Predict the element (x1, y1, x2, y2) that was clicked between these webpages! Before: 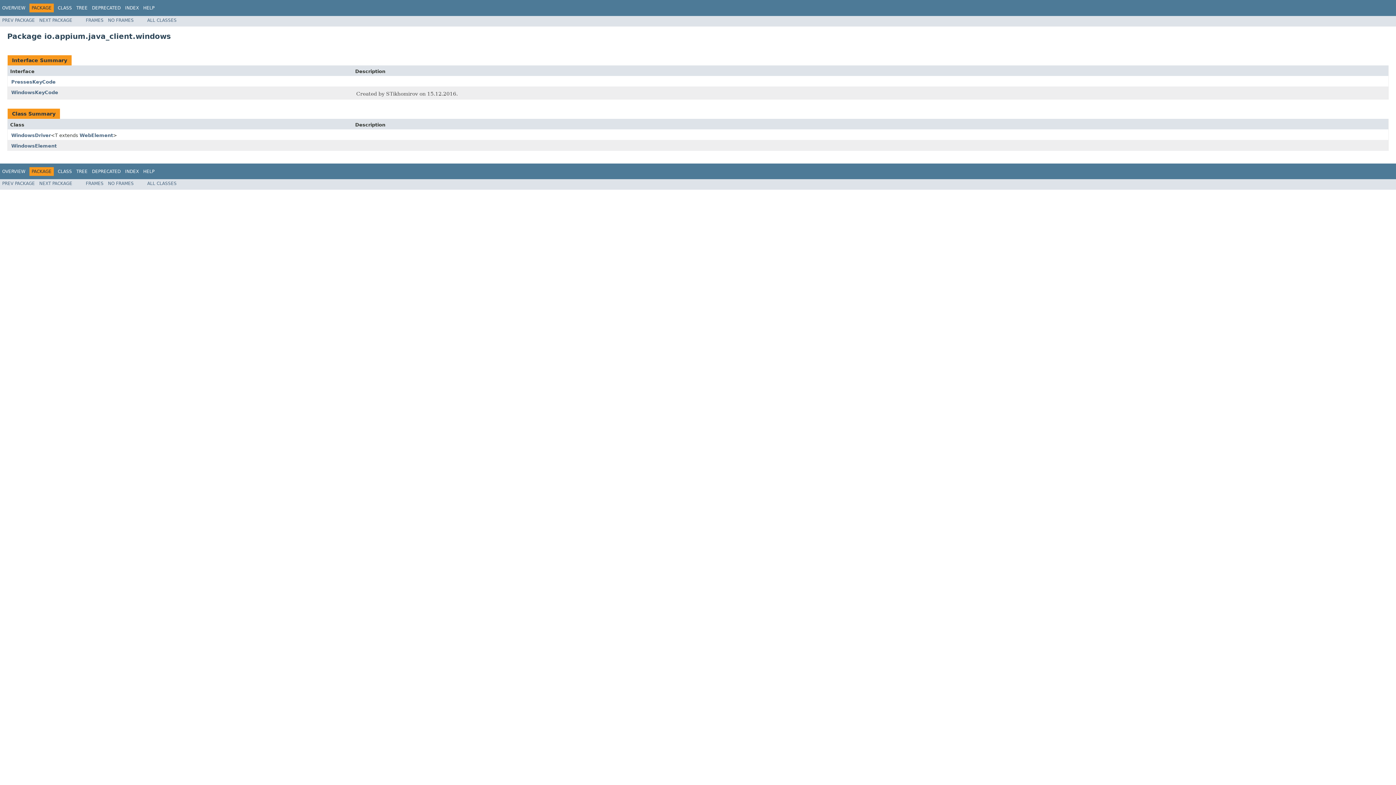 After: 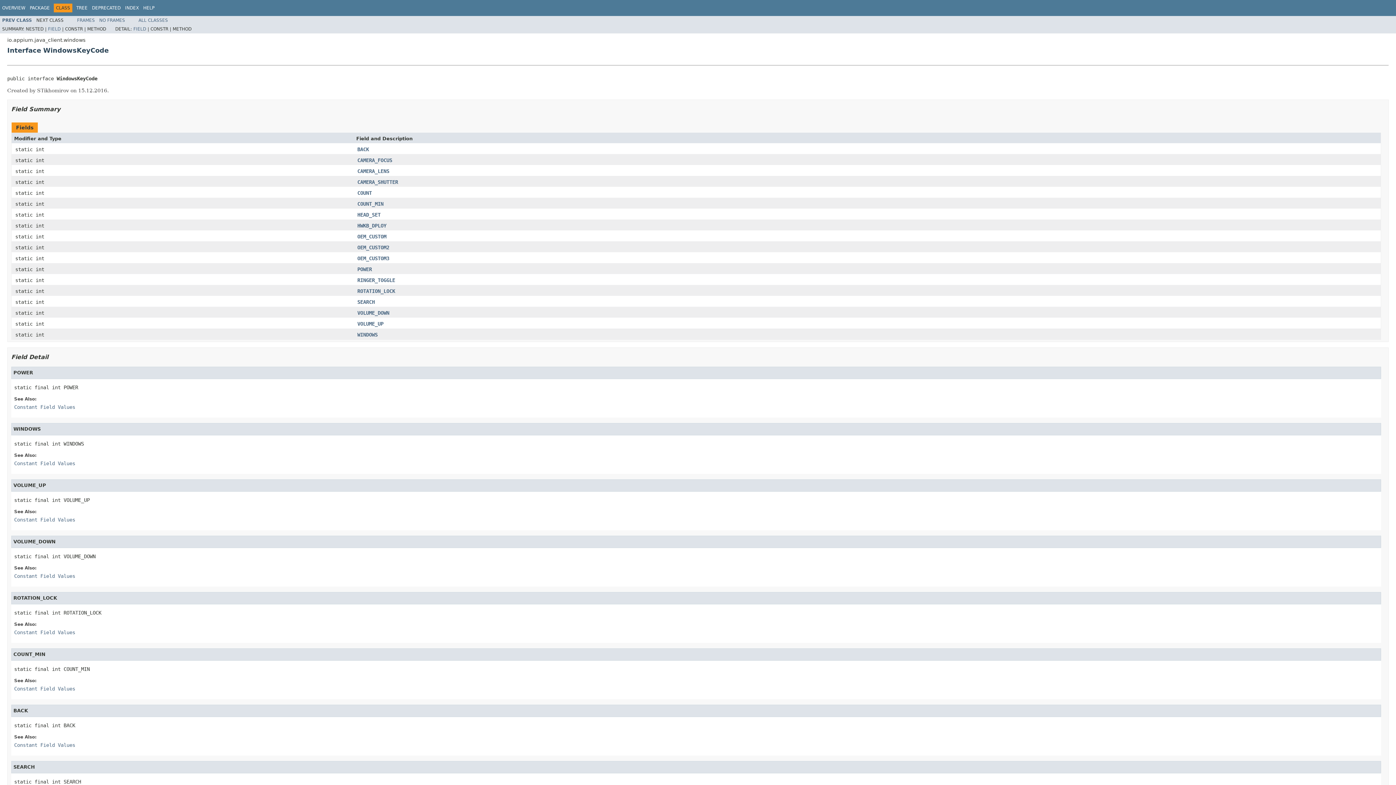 Action: bbox: (11, 89, 58, 95) label: WindowsKeyCode